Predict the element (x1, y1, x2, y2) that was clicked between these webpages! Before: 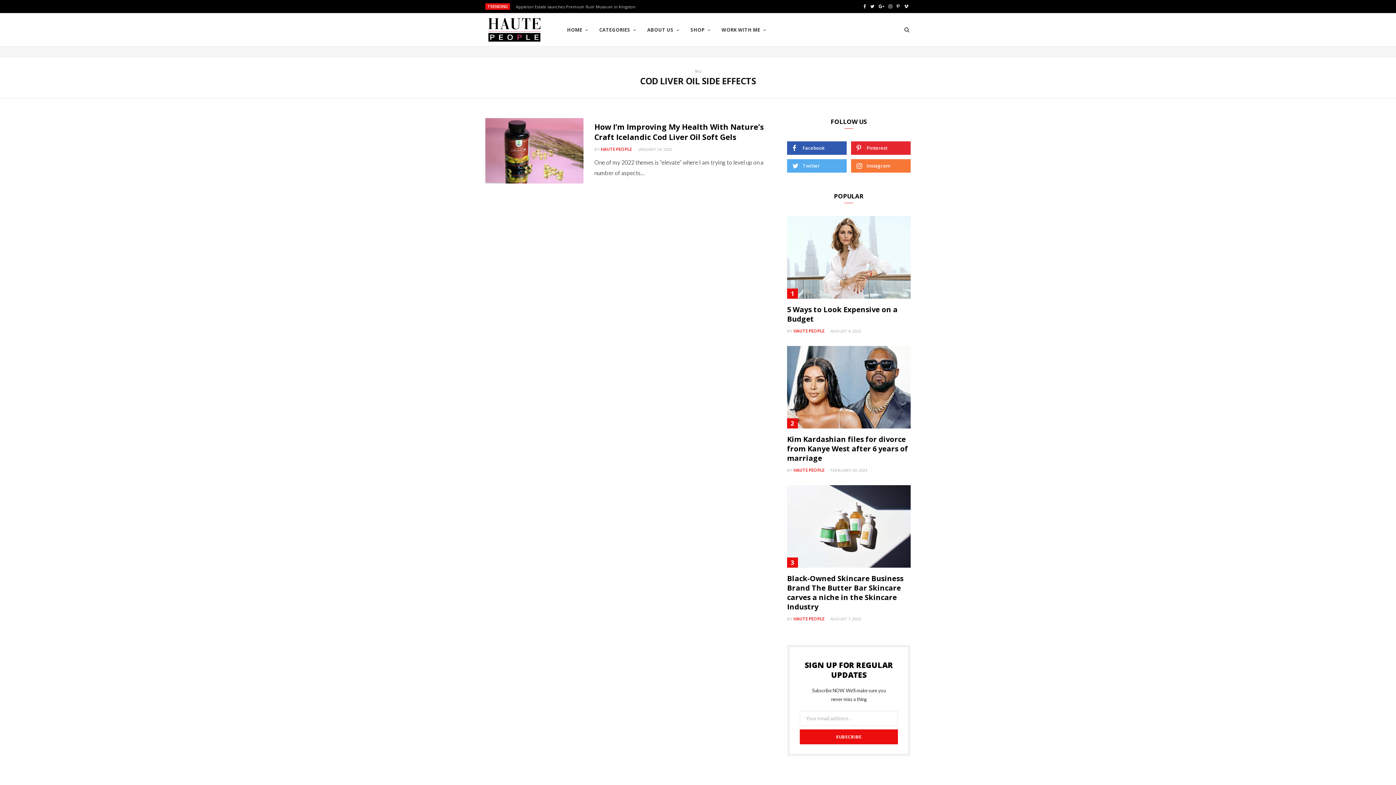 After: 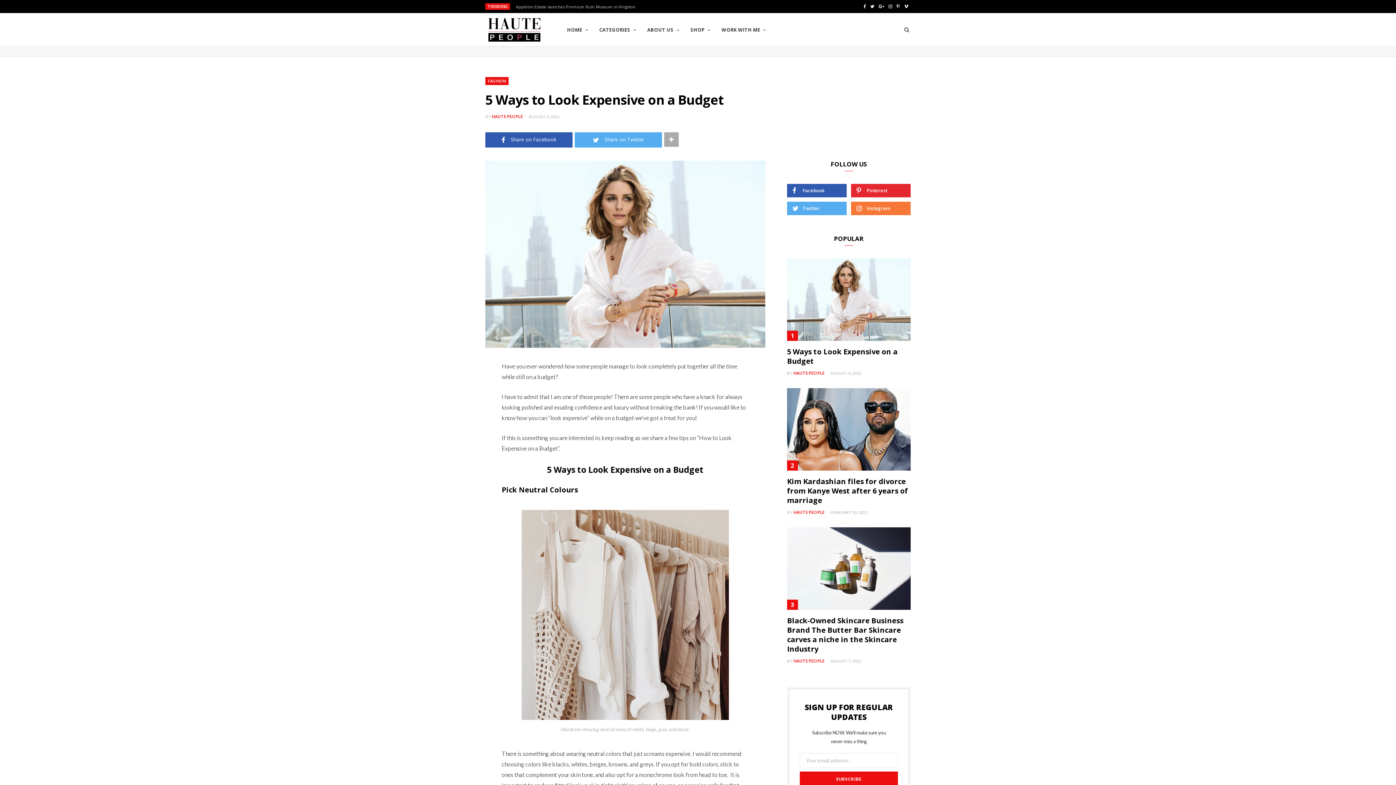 Action: label: 5 Ways to Look Expensive on a Budget bbox: (787, 304, 897, 323)